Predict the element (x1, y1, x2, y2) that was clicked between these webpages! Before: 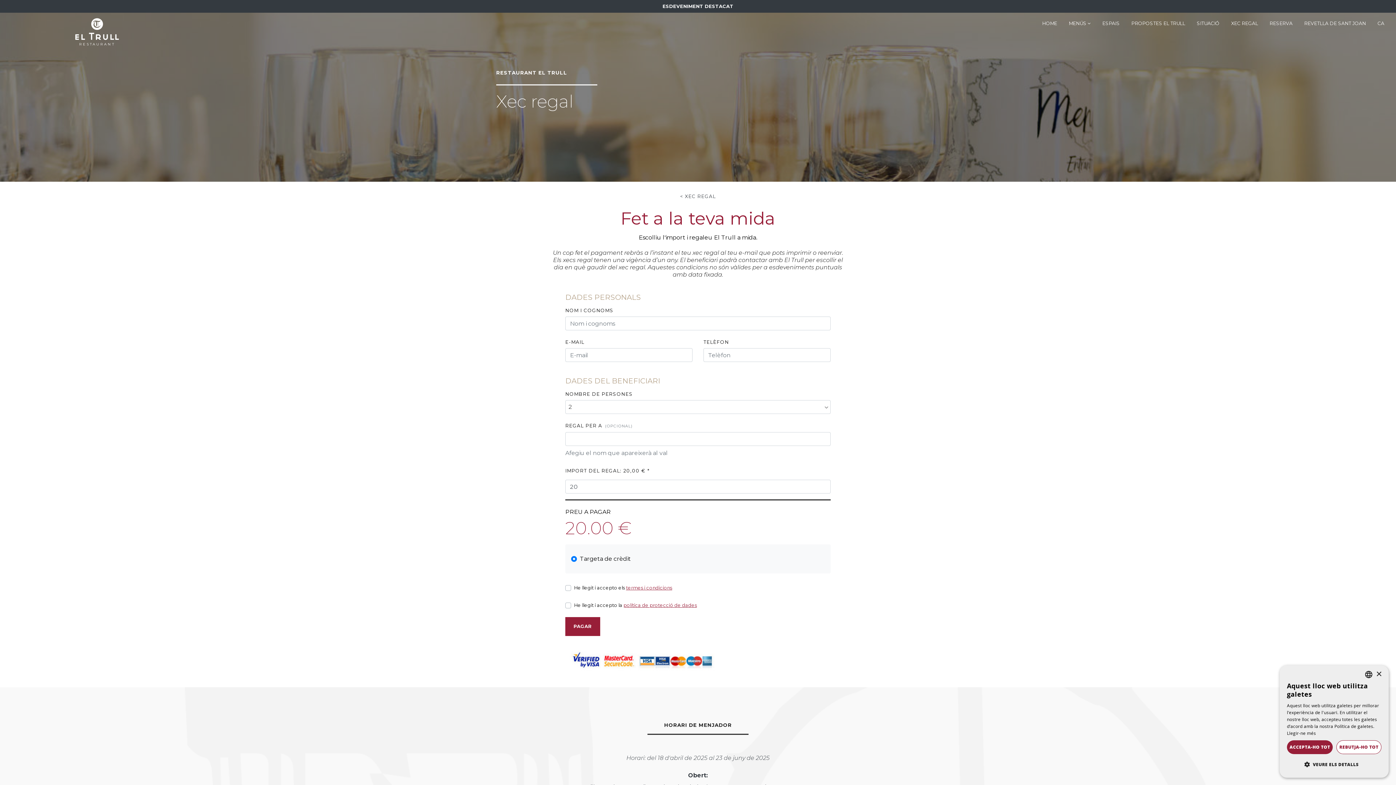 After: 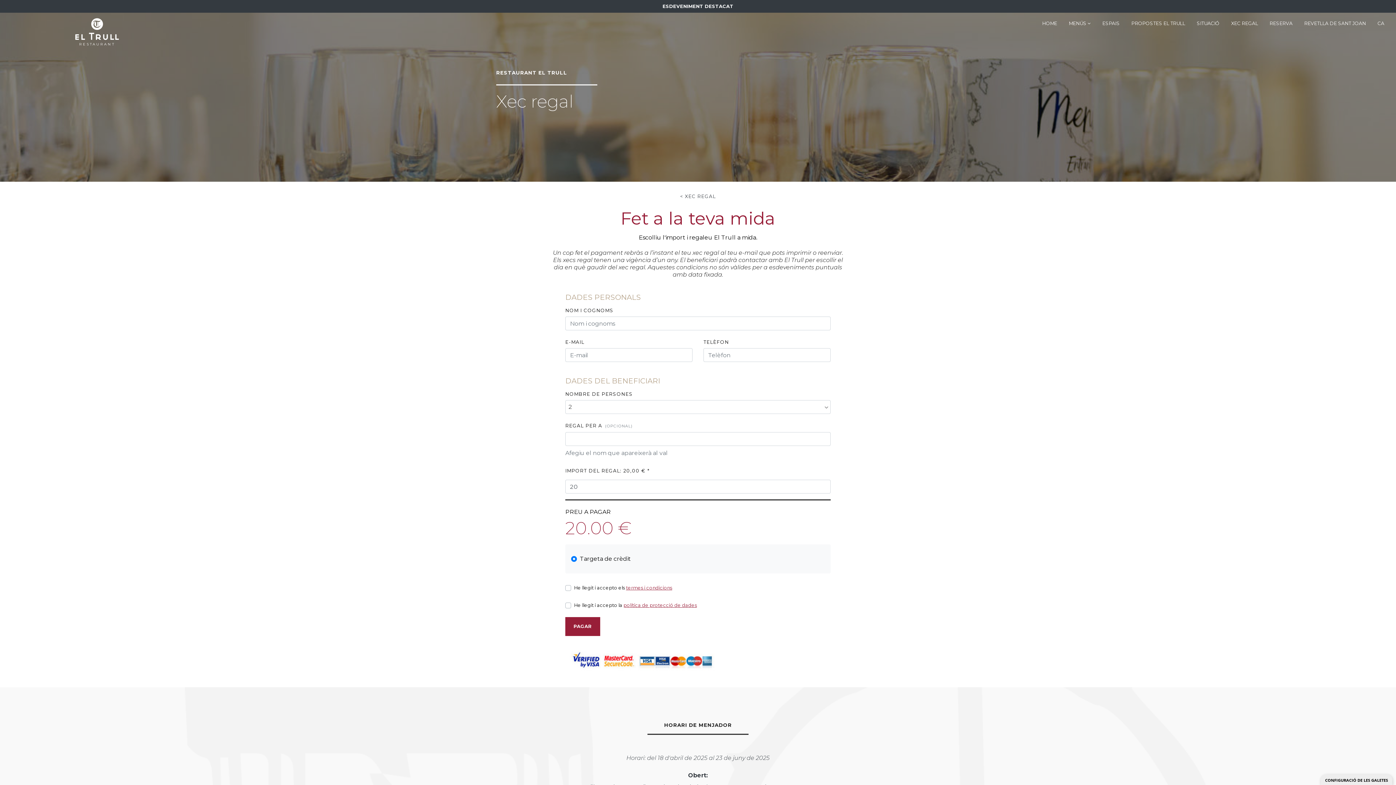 Action: label: Close bbox: (1376, 671, 1381, 677)